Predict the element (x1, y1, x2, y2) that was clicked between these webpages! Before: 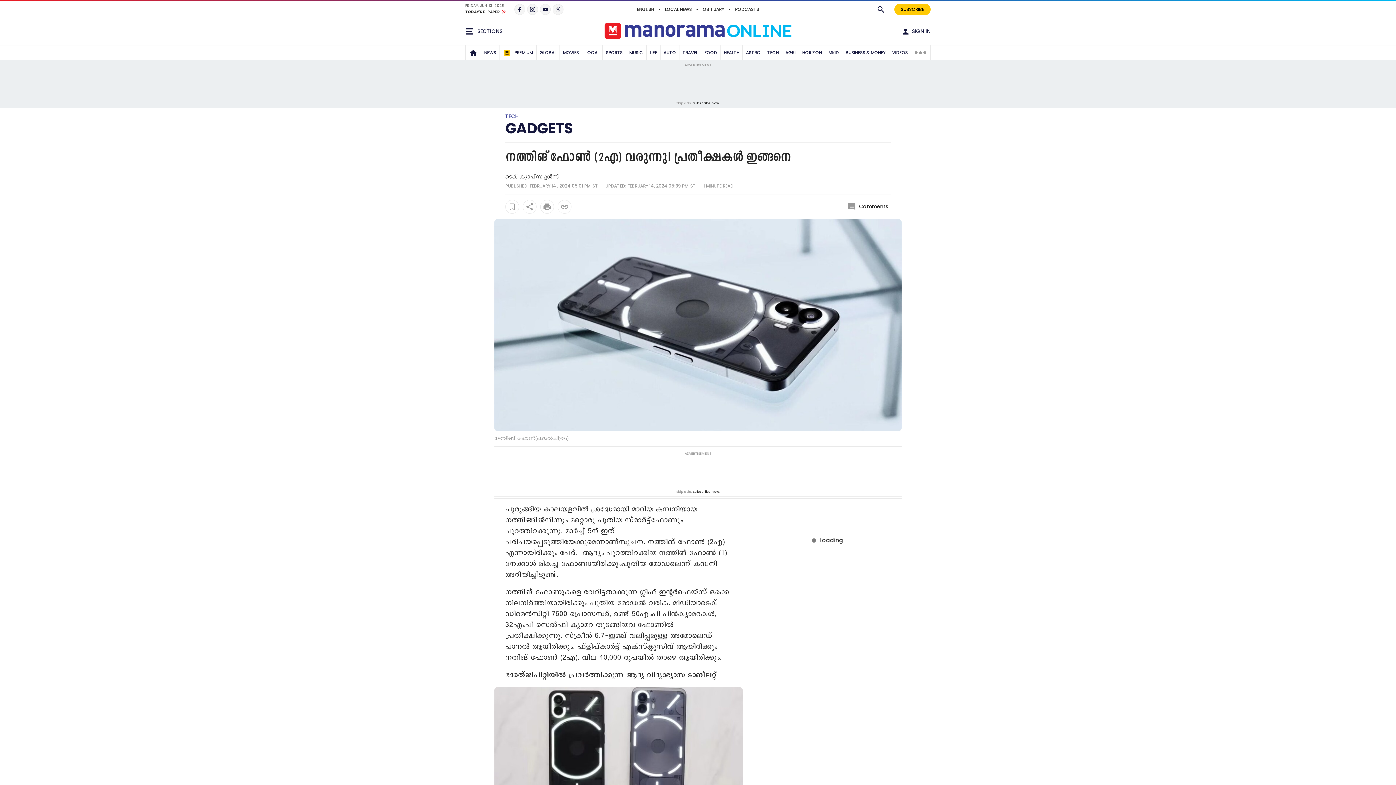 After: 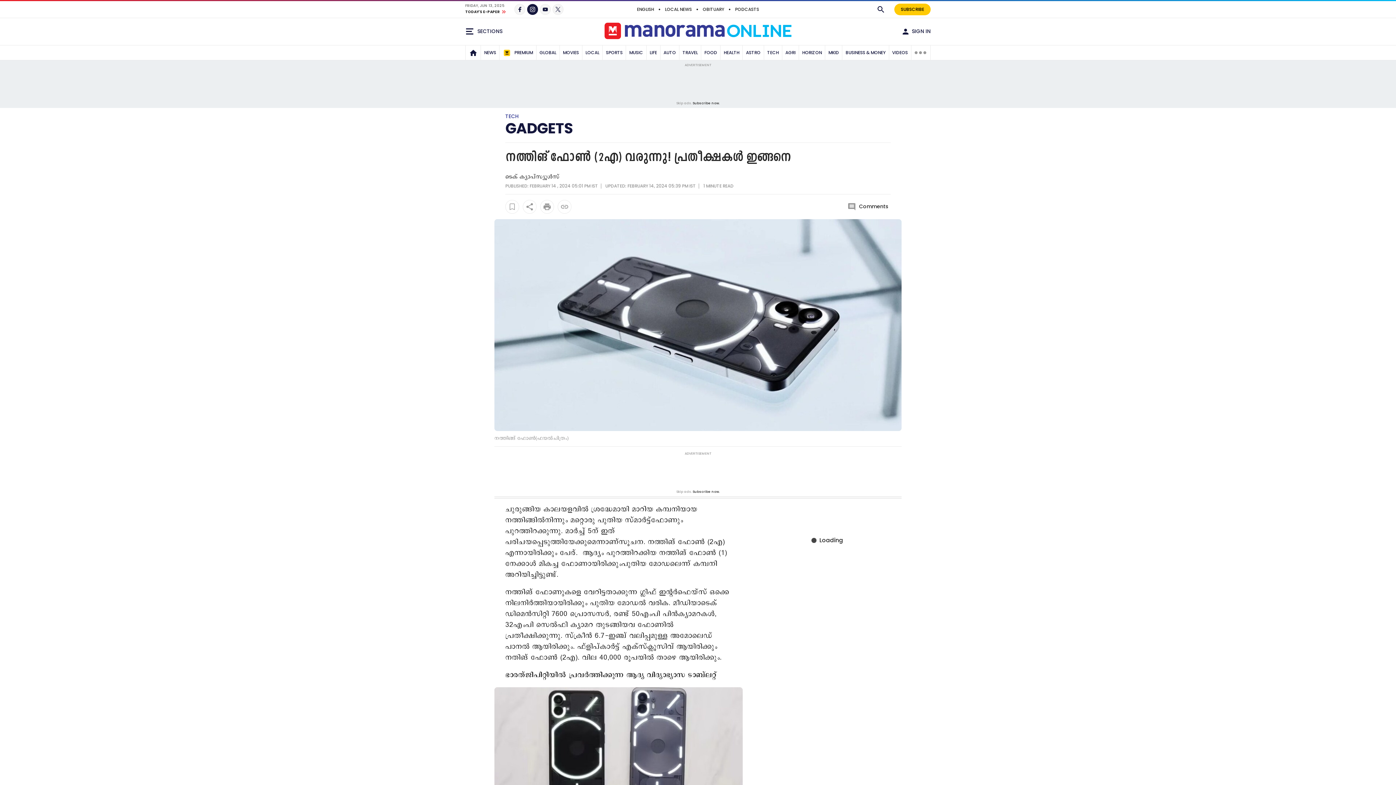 Action: bbox: (527, 4, 538, 14)